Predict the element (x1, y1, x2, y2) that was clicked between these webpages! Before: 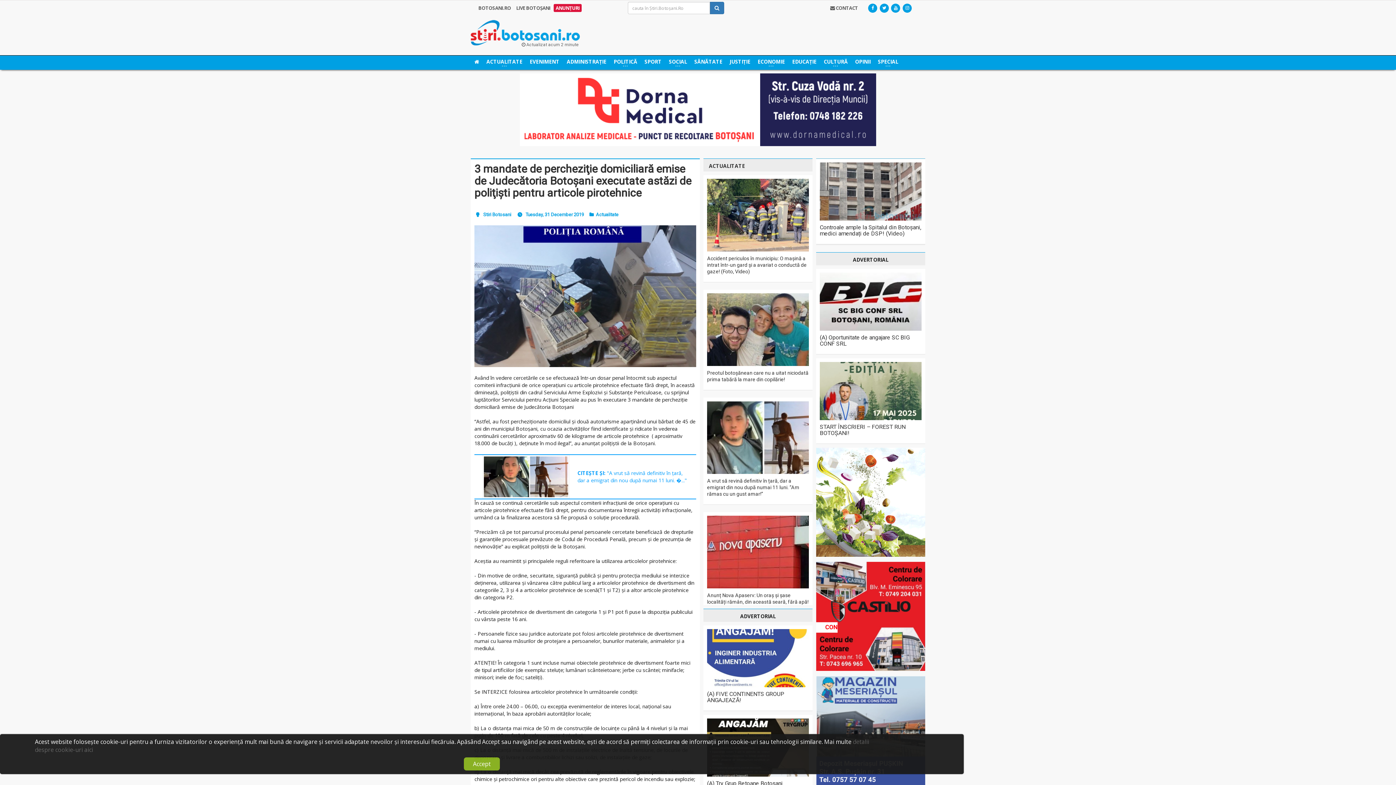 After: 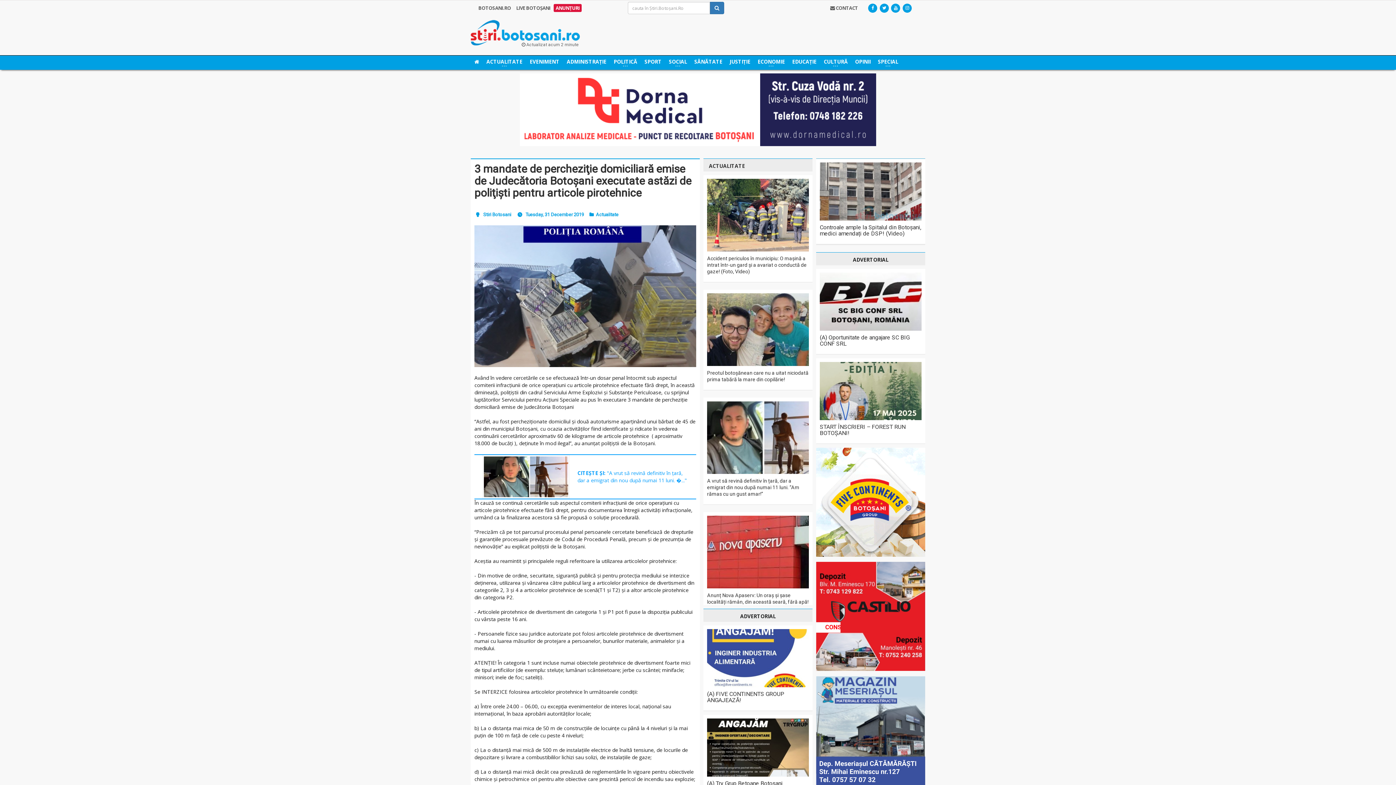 Action: label: Accept bbox: (464, 757, 500, 770)